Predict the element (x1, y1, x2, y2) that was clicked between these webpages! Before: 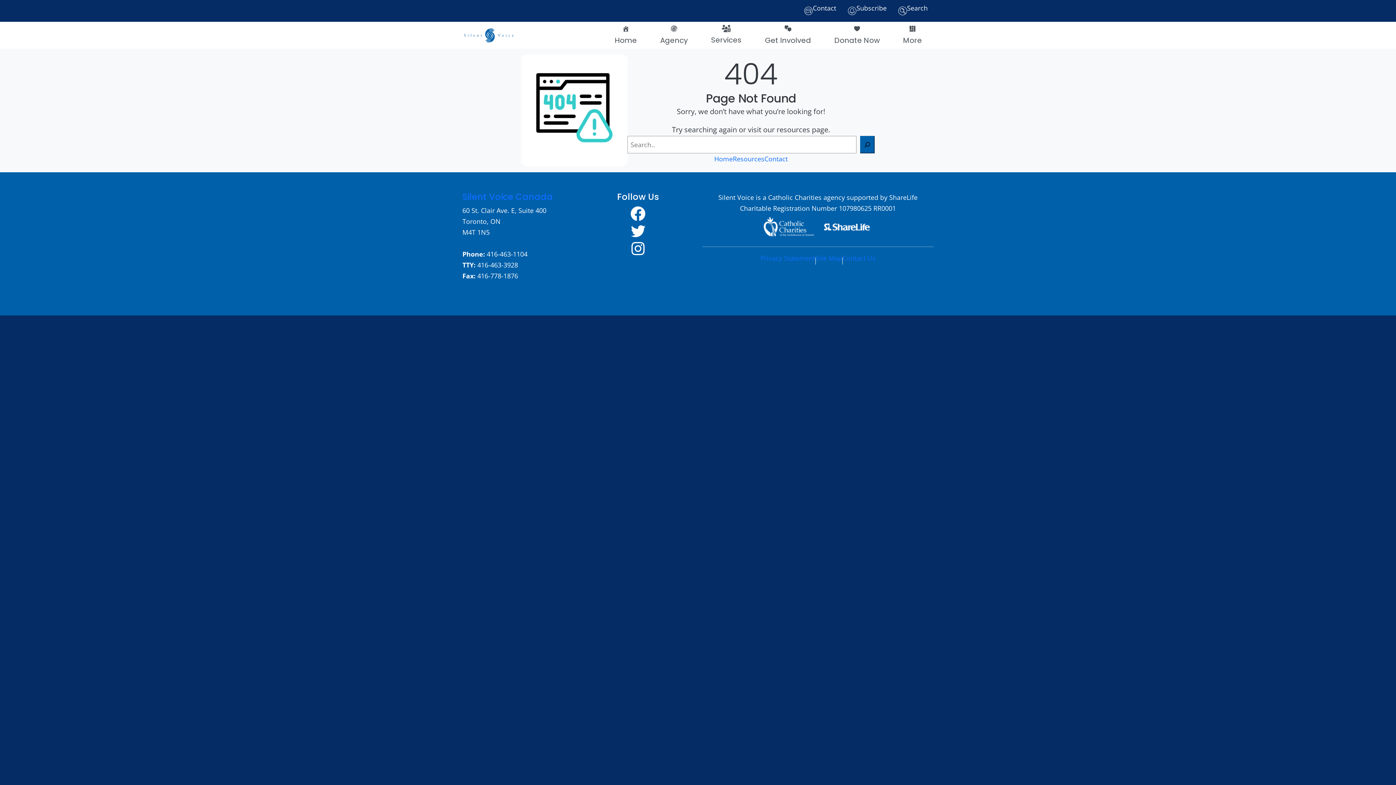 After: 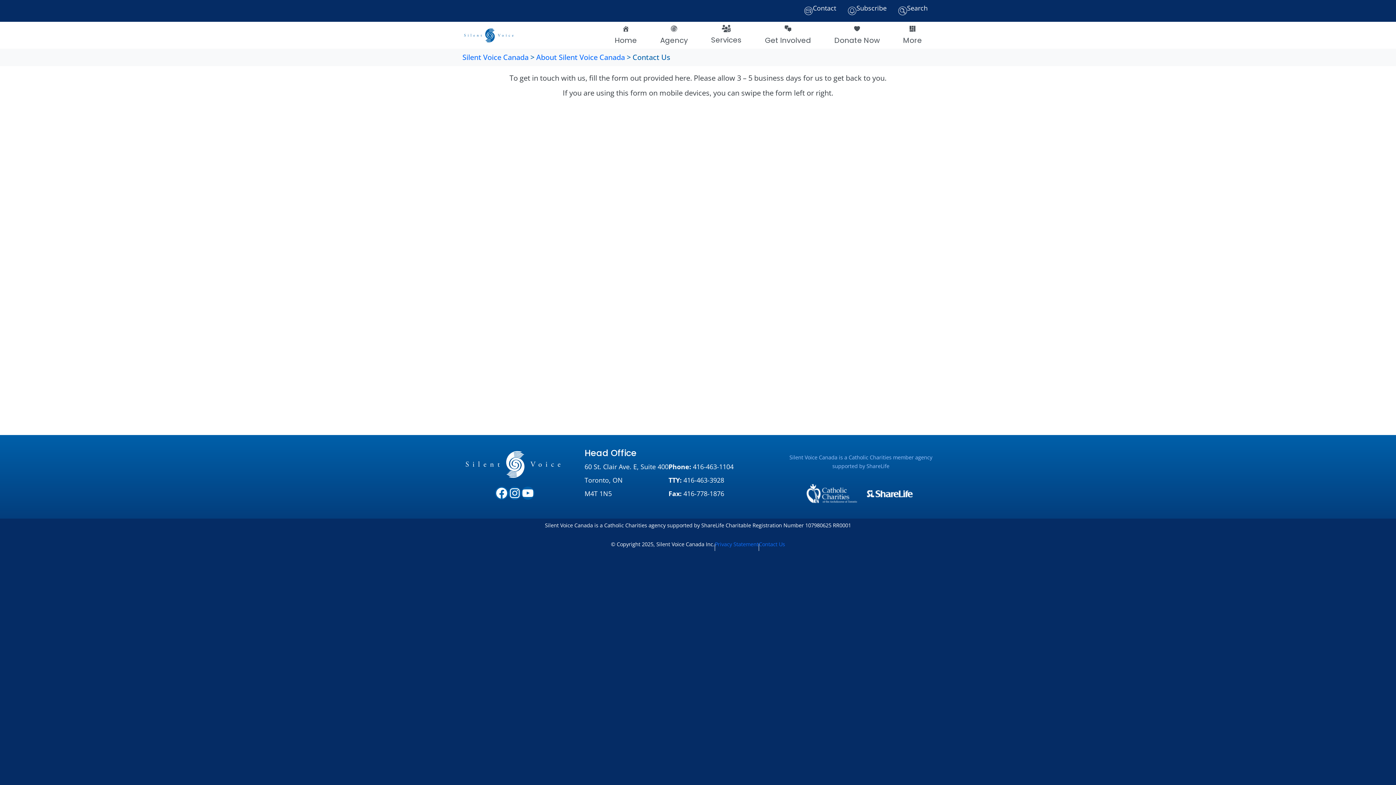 Action: label: Contact bbox: (764, 153, 787, 164)